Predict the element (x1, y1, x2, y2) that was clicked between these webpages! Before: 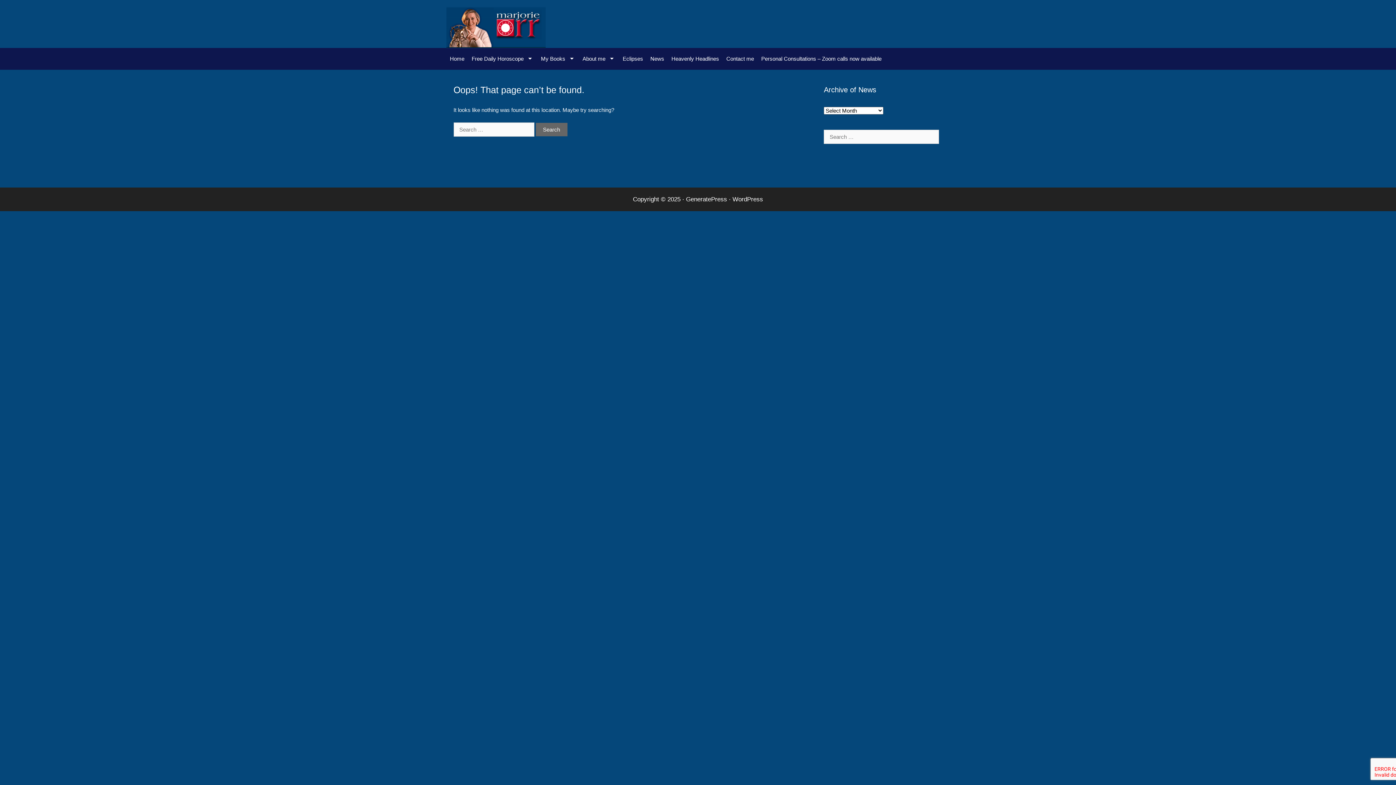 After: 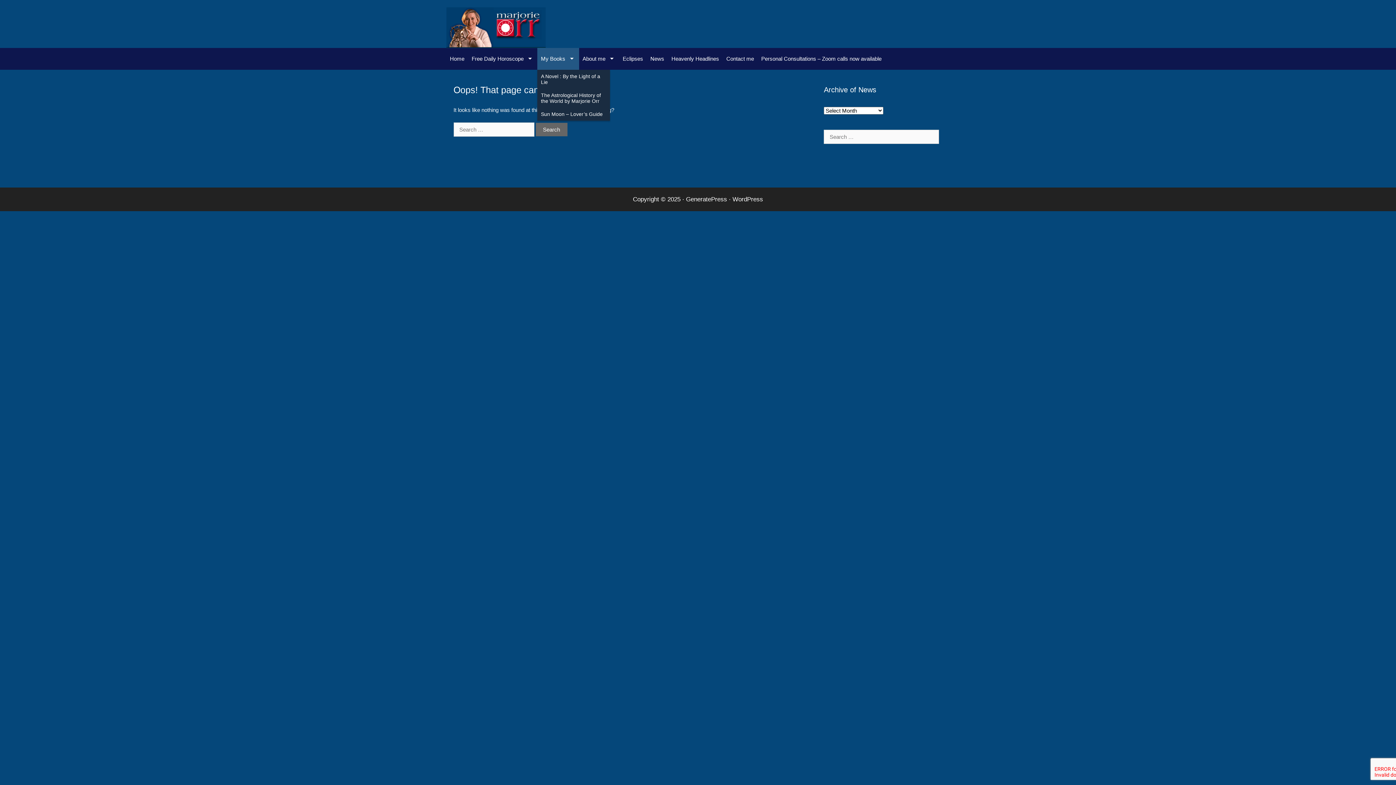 Action: label: My Books bbox: (537, 48, 579, 69)